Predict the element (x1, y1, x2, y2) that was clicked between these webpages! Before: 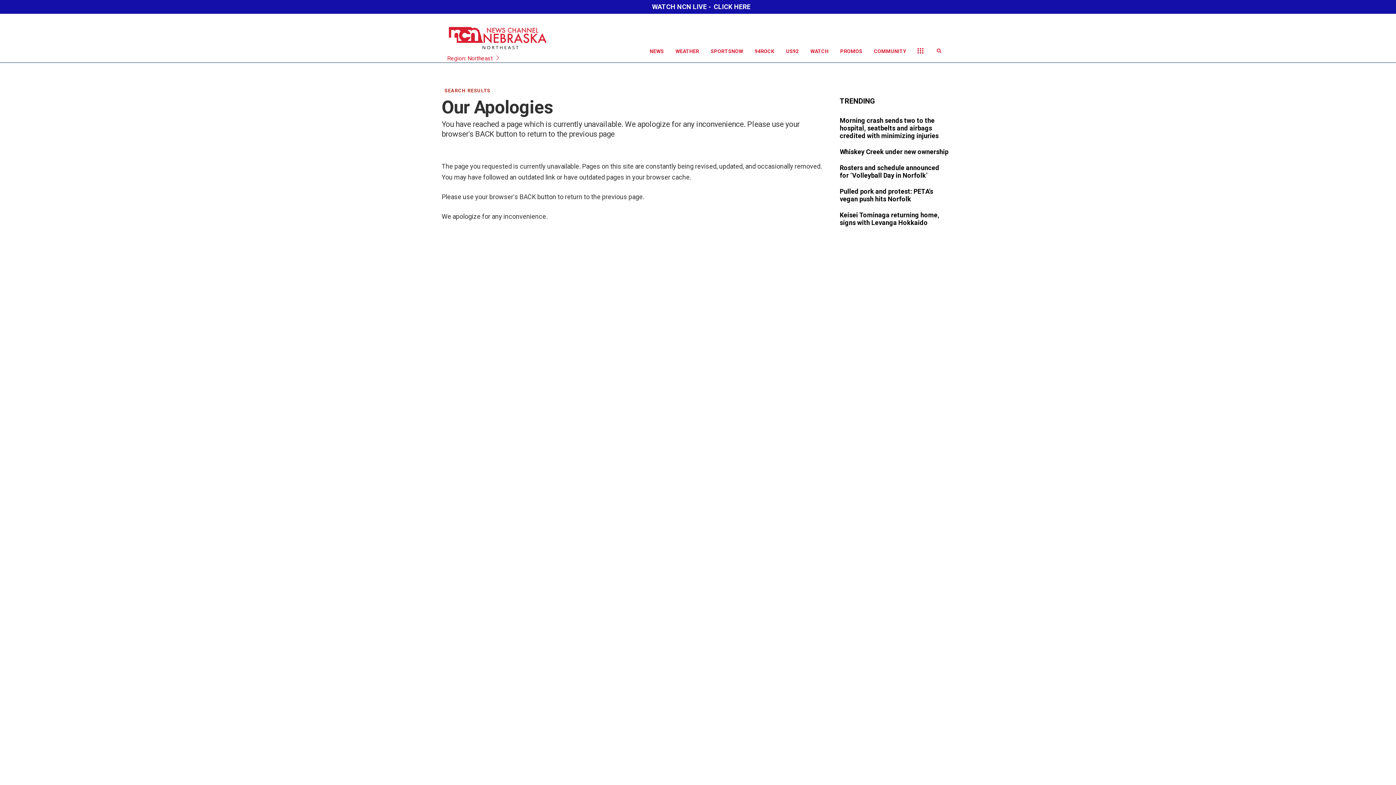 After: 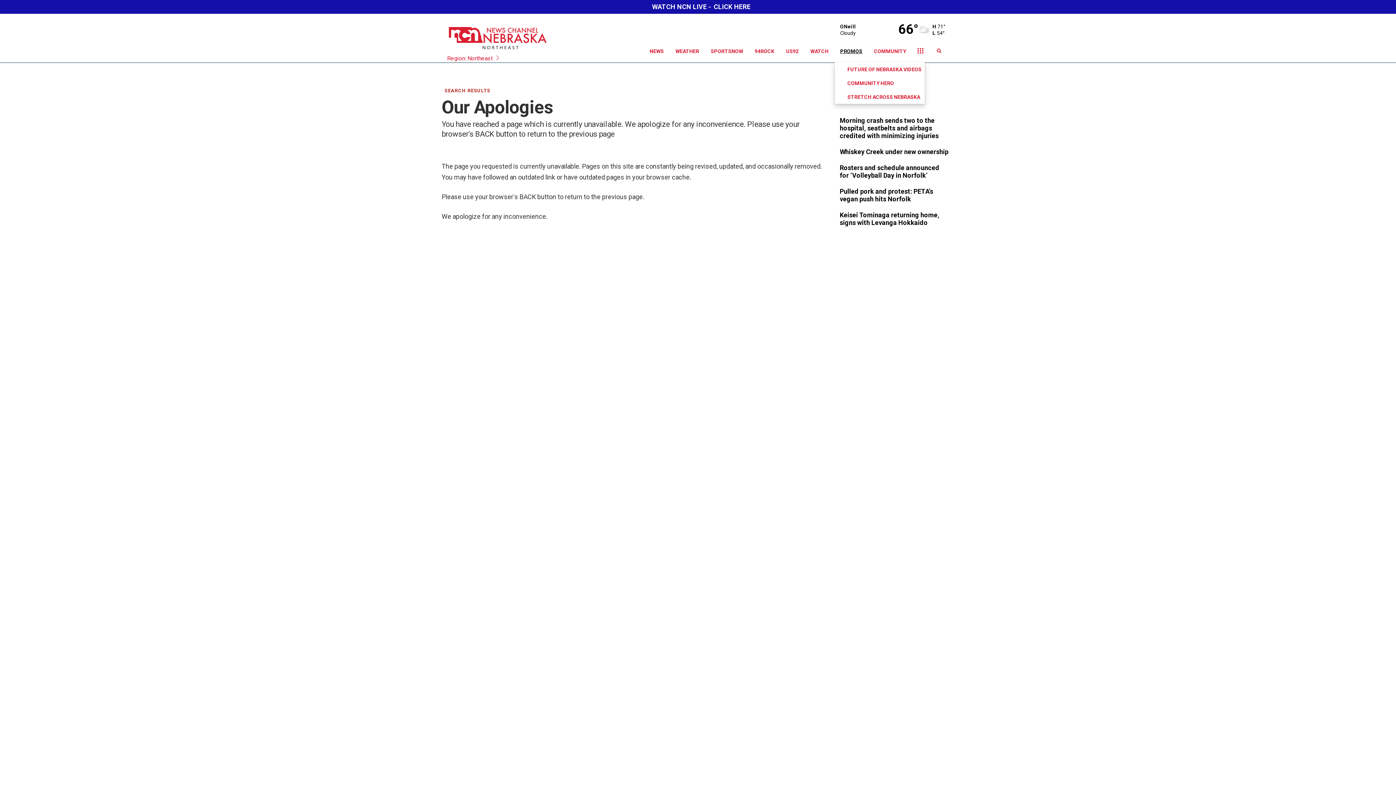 Action: bbox: (834, 40, 868, 62) label: PROMOS